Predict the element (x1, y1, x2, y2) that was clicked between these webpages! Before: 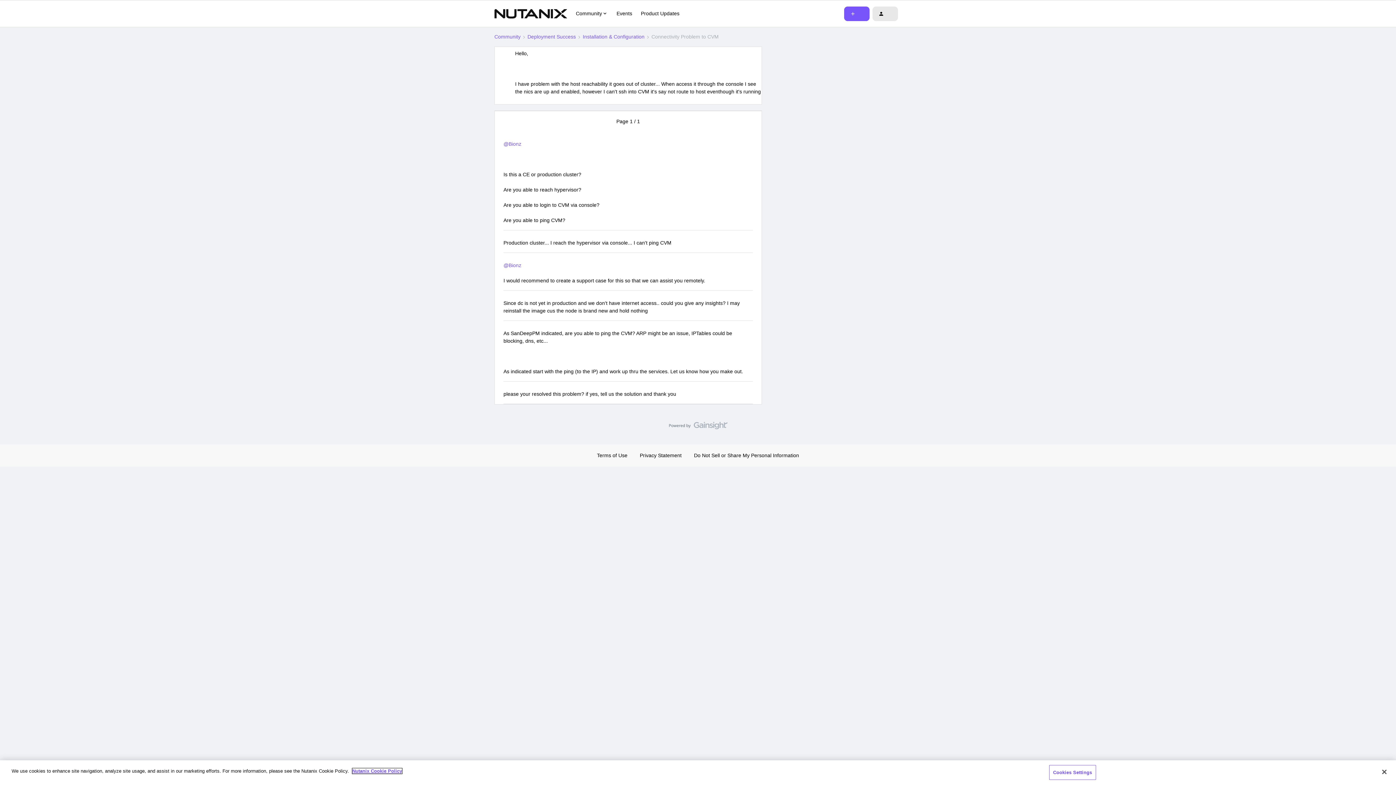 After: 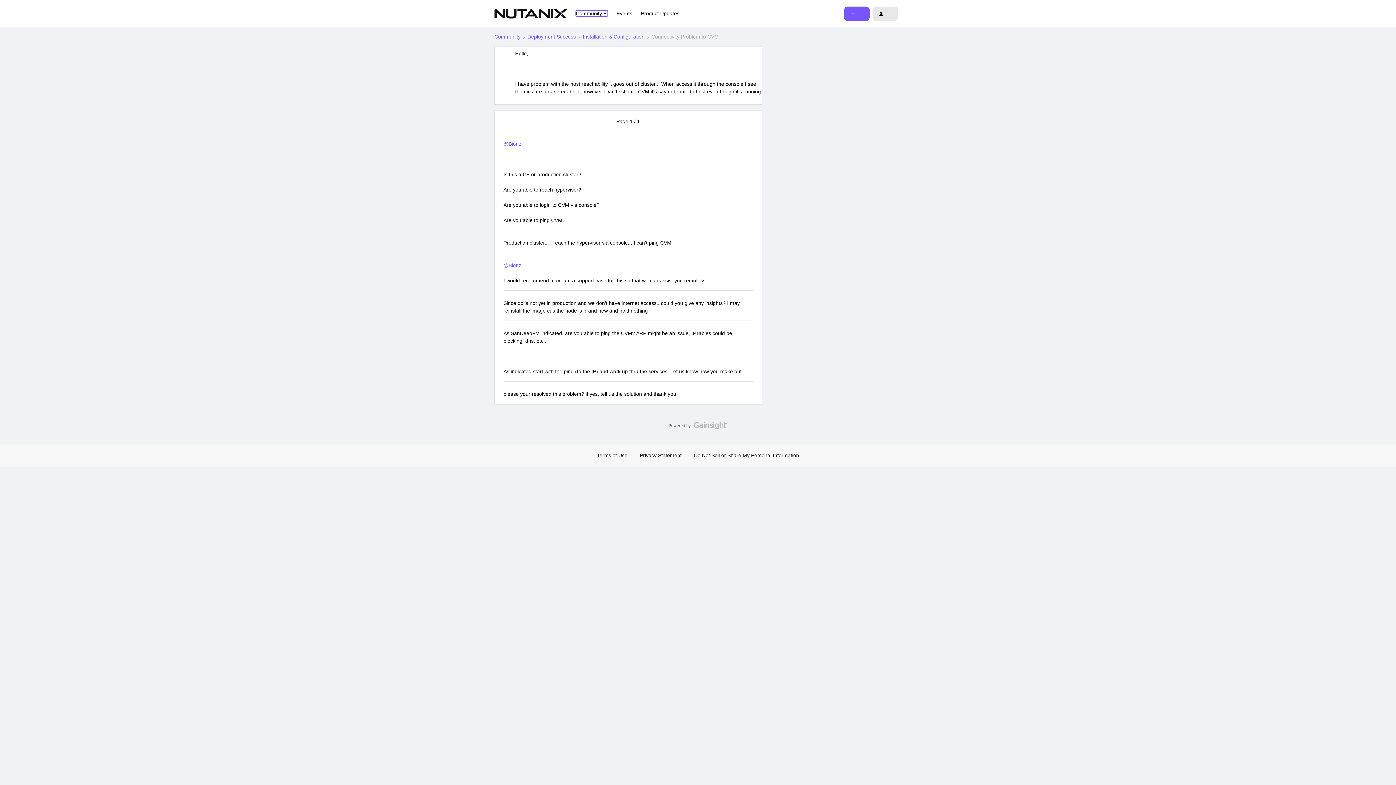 Action: label: Community bbox: (576, 10, 608, 16)